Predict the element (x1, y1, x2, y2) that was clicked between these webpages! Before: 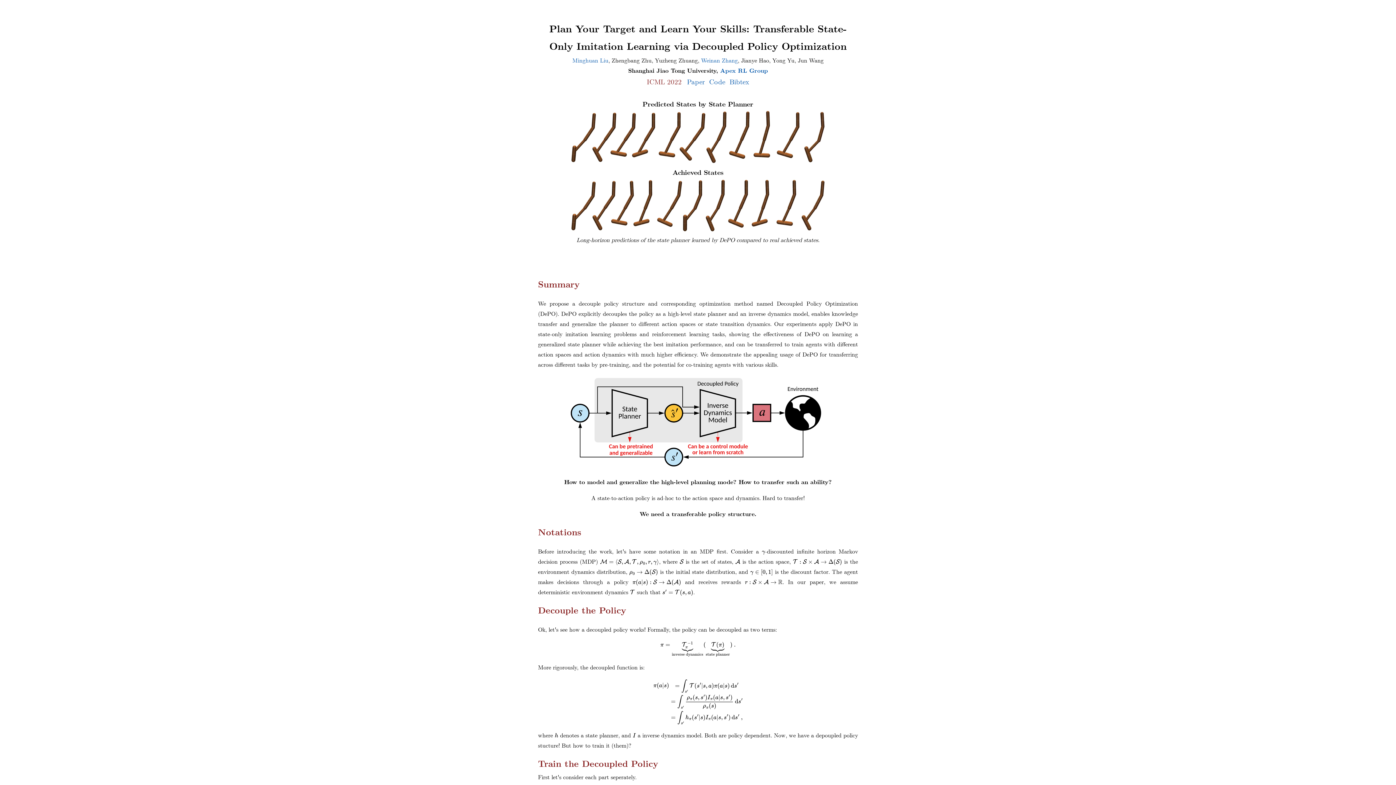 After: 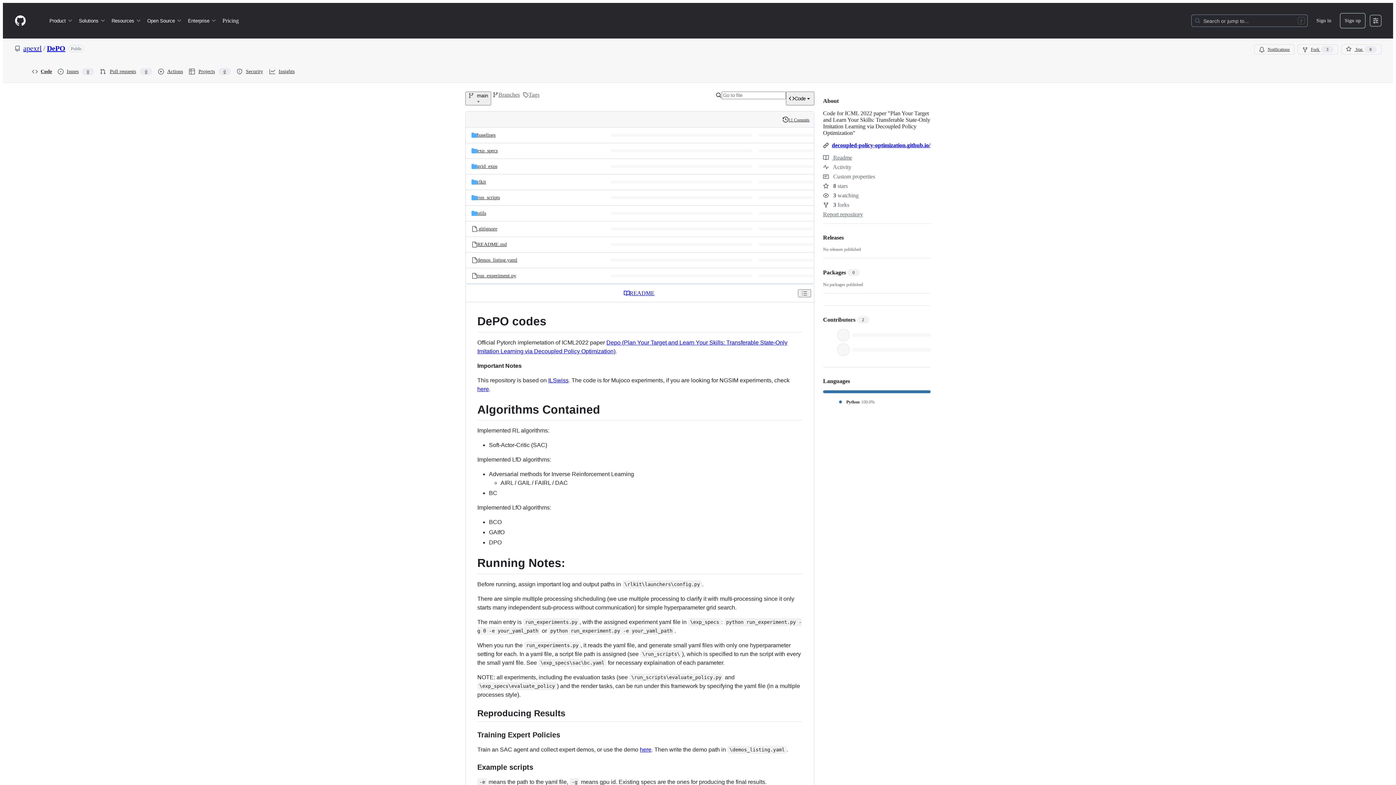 Action: bbox: (709, 77, 725, 86) label: Code